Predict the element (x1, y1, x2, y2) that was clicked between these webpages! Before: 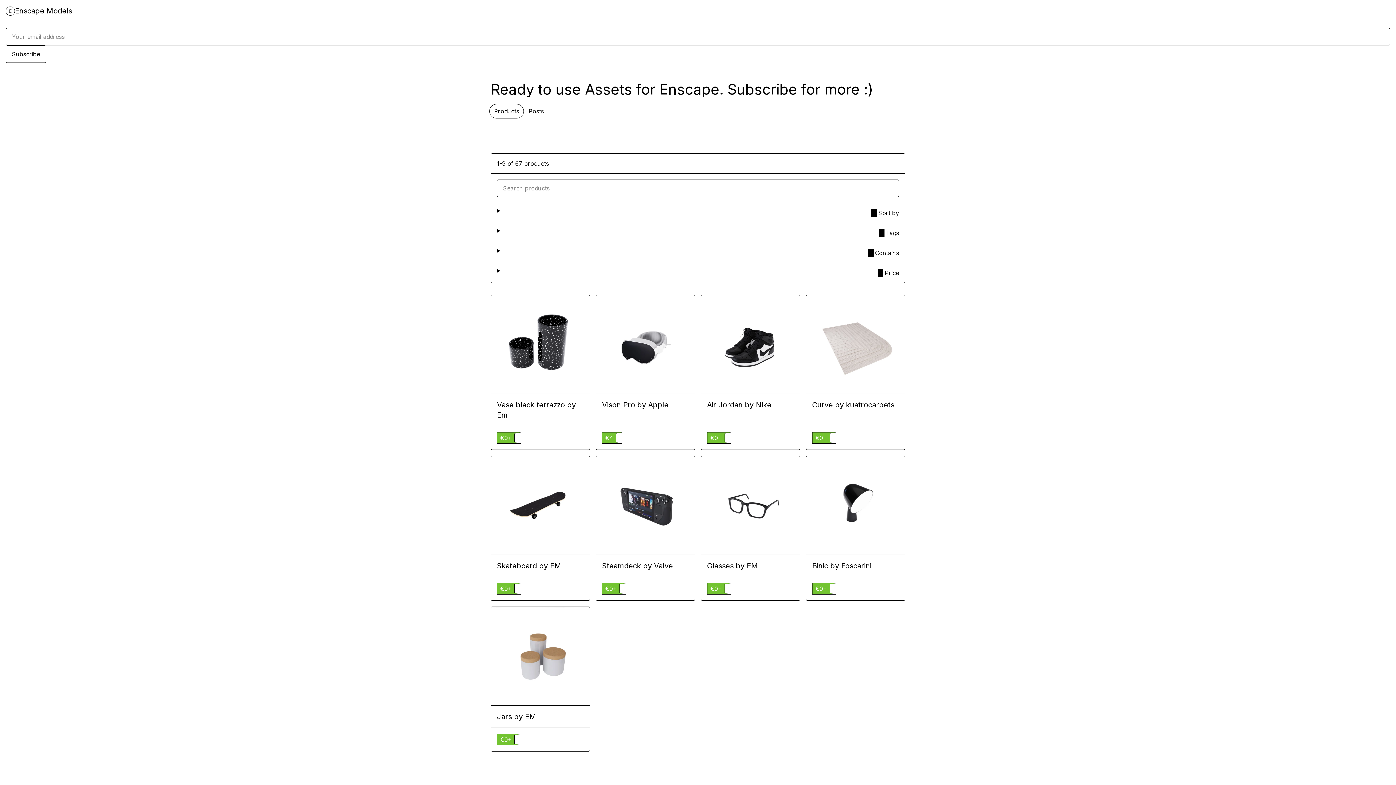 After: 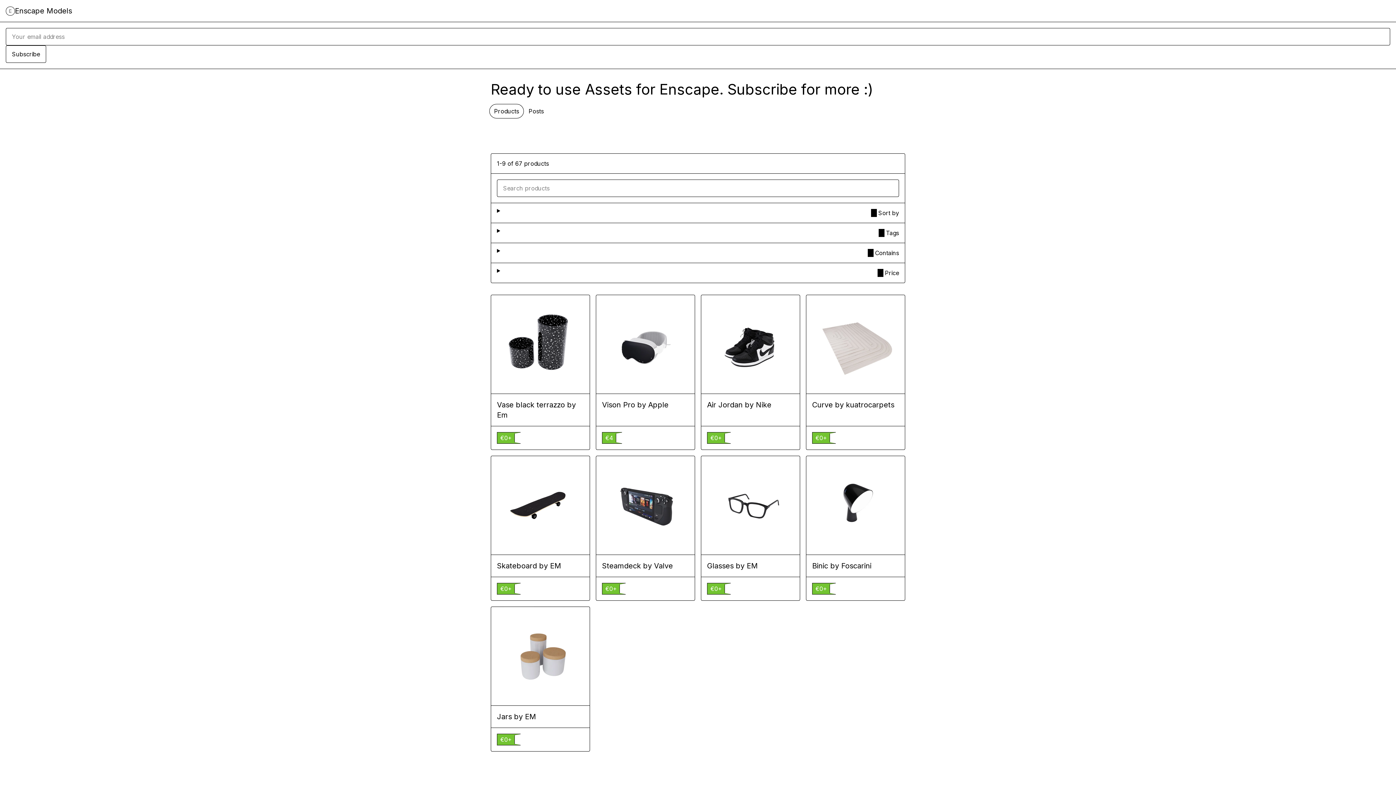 Action: label: Enscape Models bbox: (14, 5, 72, 16)